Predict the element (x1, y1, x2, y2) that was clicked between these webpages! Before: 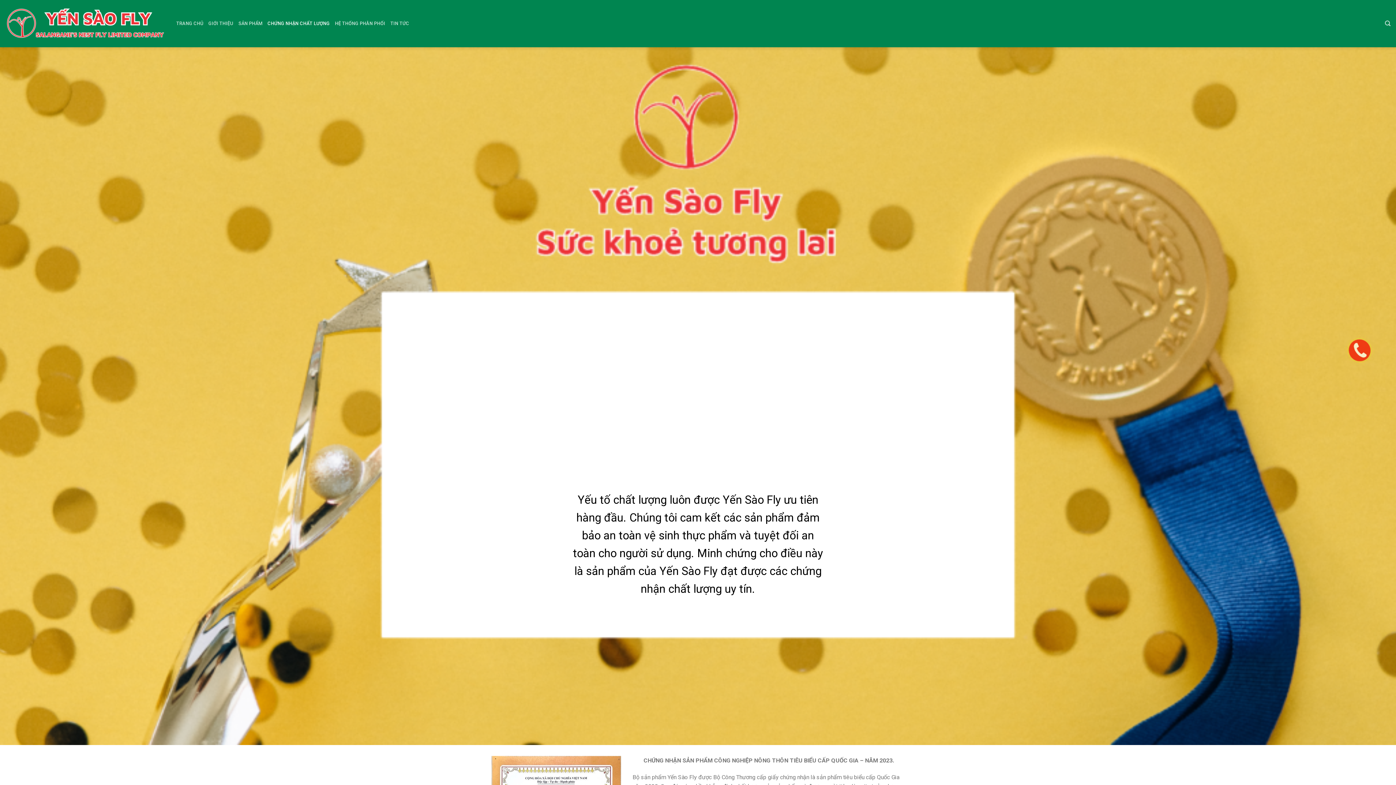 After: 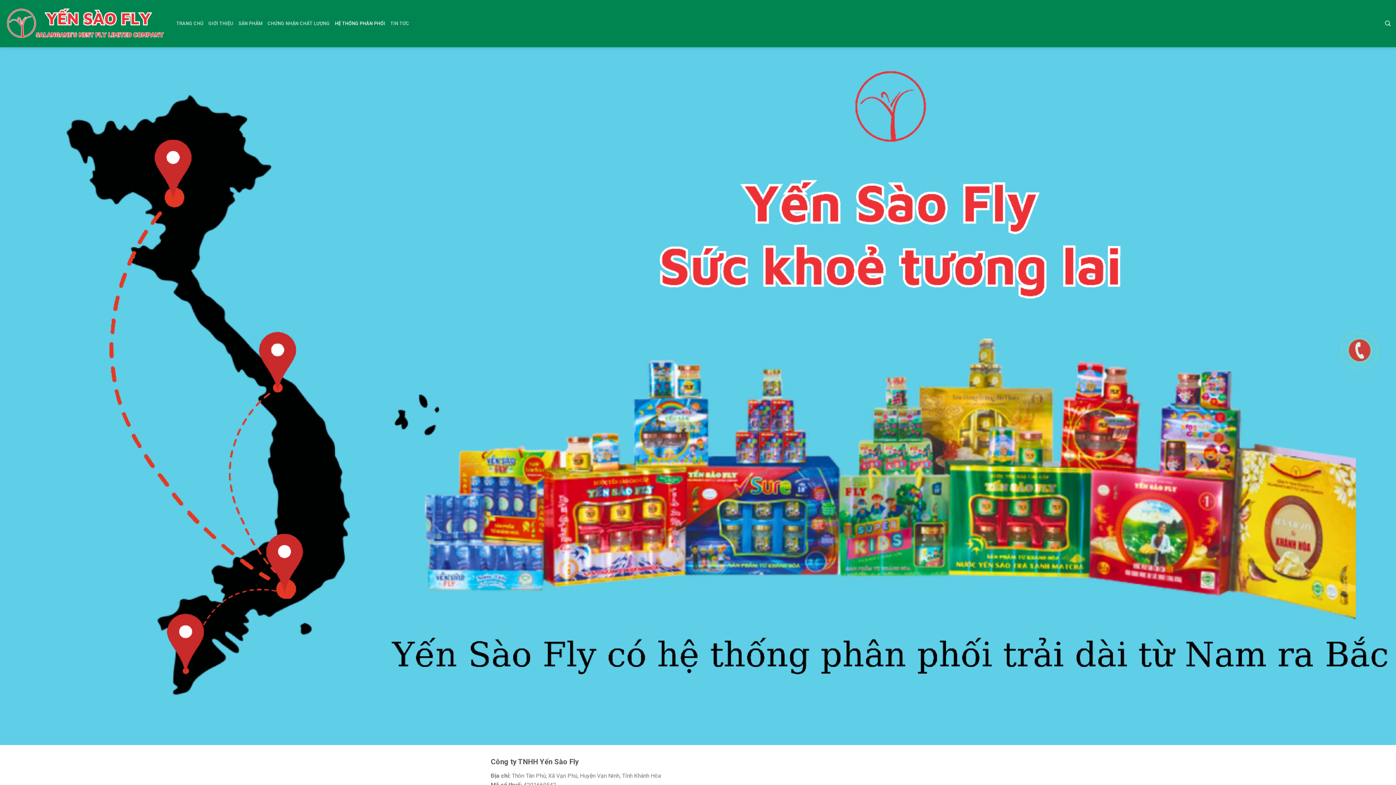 Action: bbox: (335, 17, 385, 30) label: HỆ THỐNG PHÂN PHỐI